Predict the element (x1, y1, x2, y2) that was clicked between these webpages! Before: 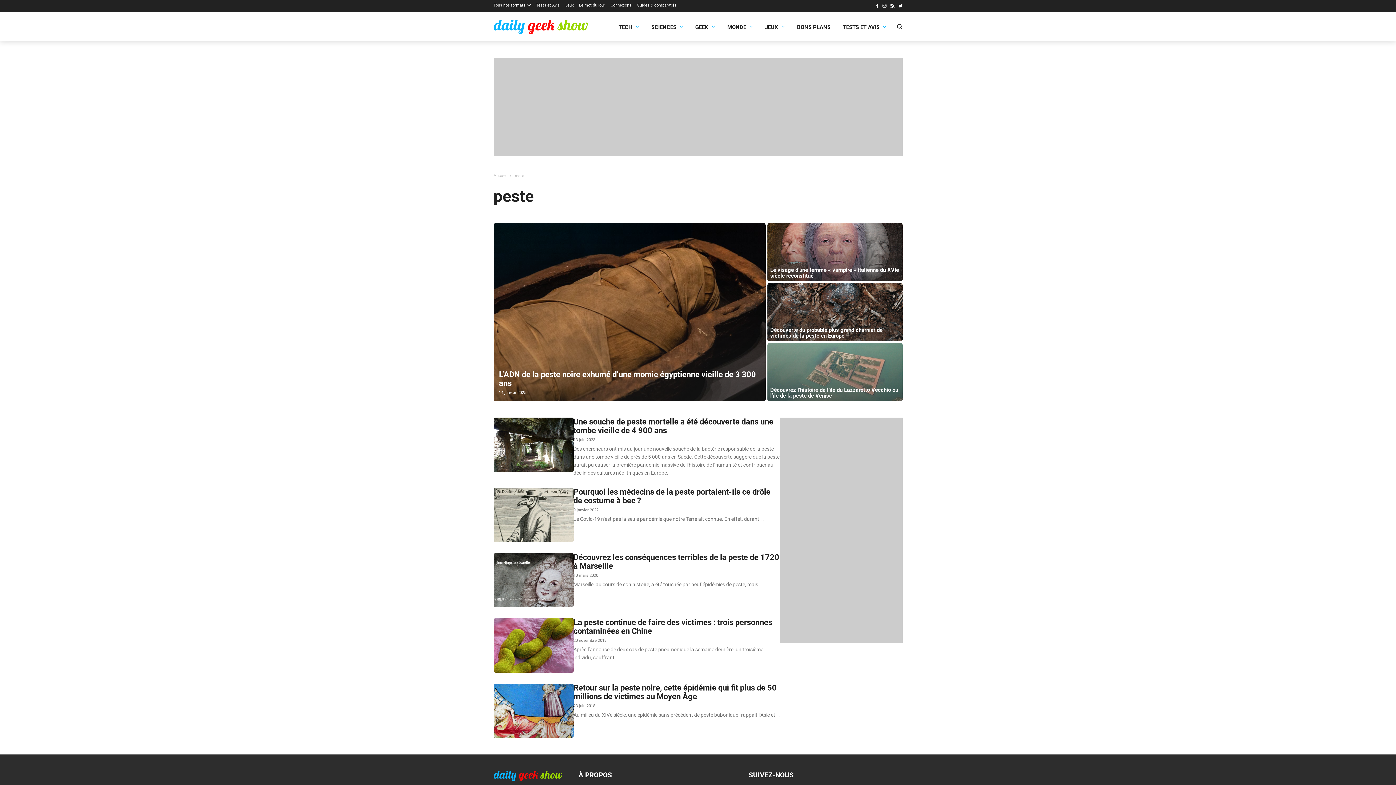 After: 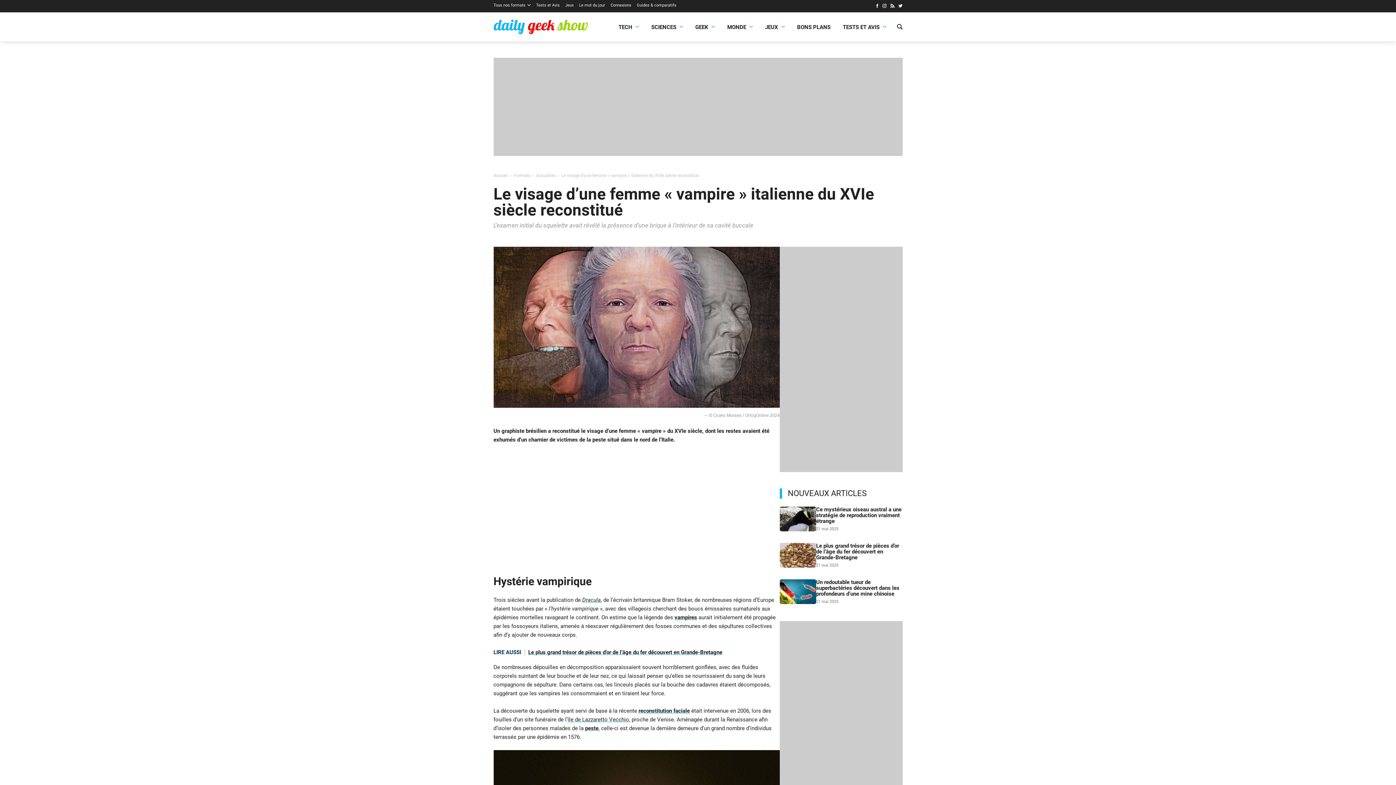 Action: label: Le visage d’une femme « vampire » italienne du XVIe siècle reconstitué bbox: (770, 266, 899, 279)